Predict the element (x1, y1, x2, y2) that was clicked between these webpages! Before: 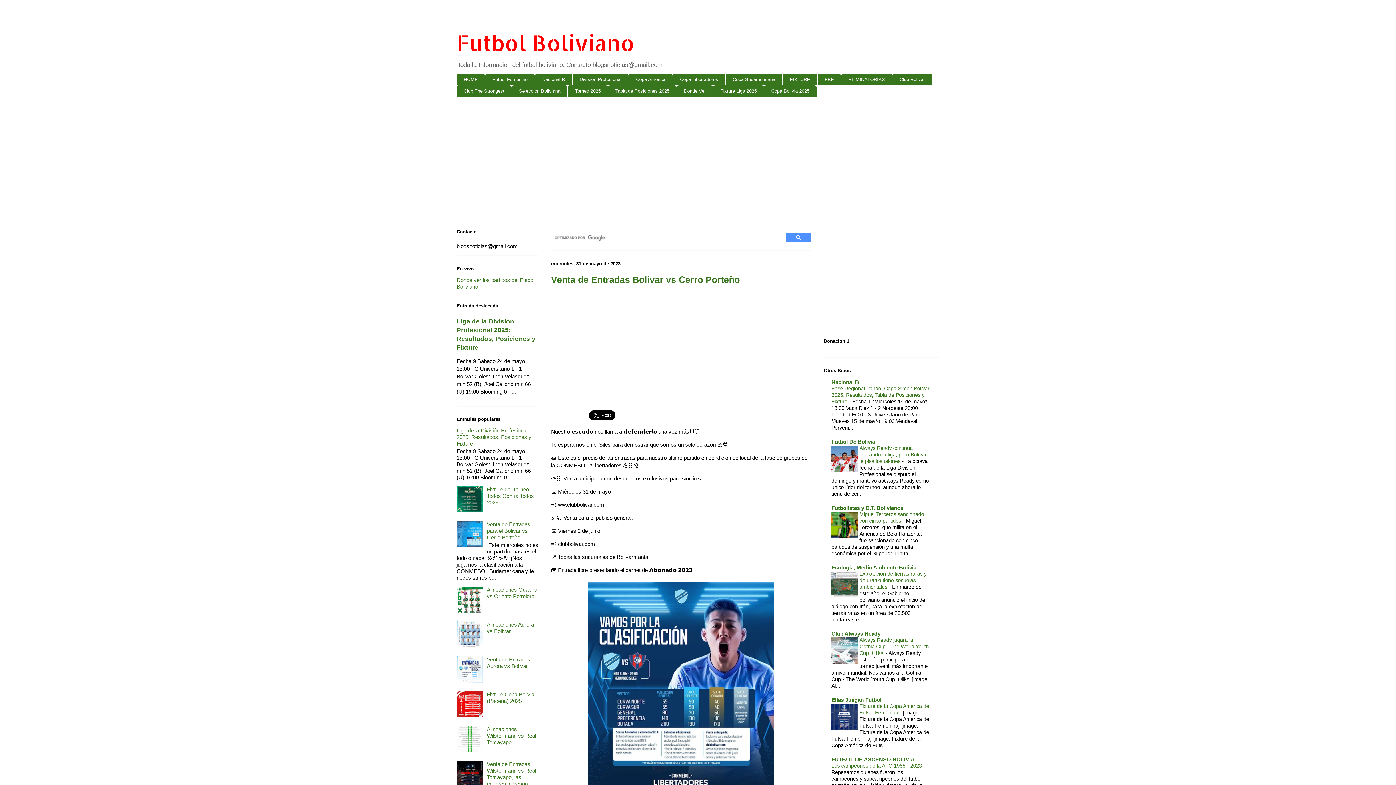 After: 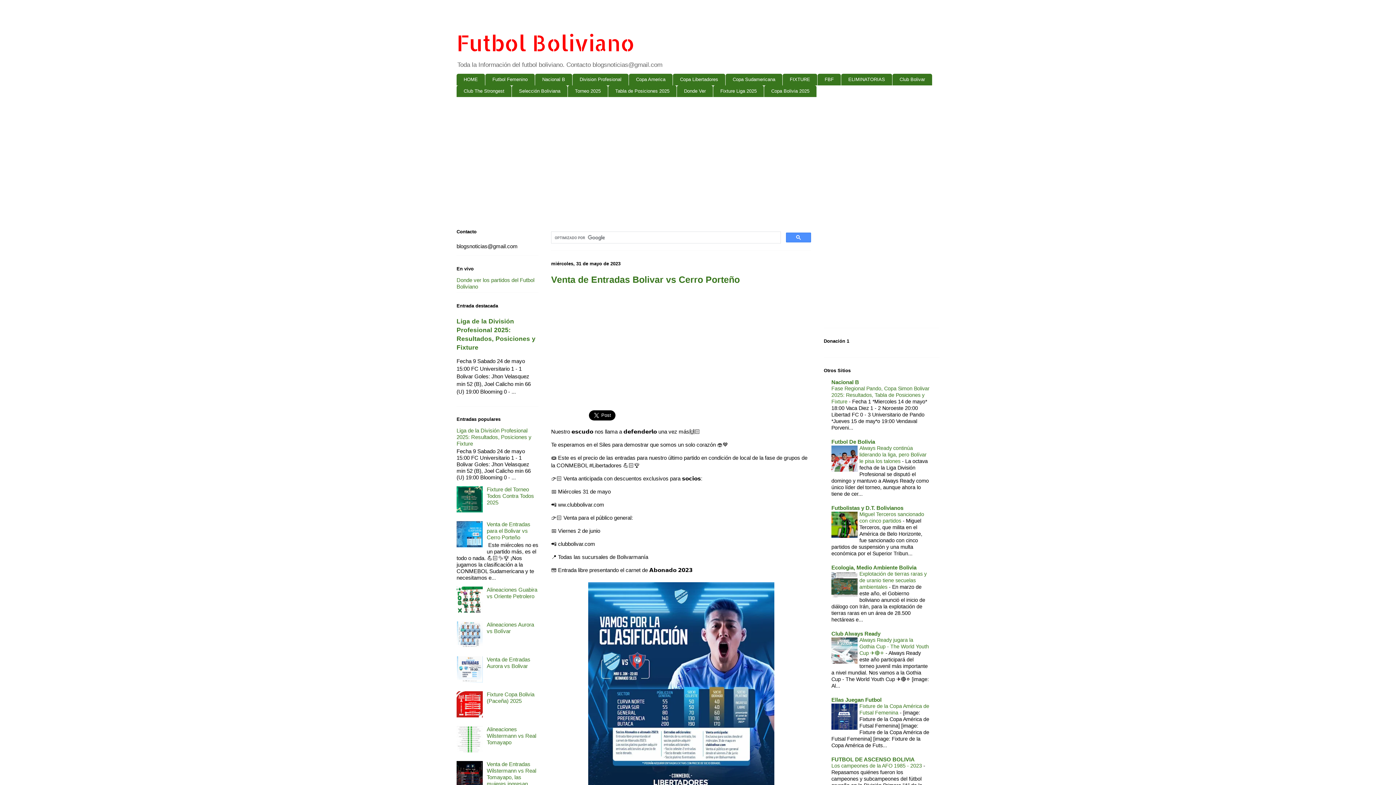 Action: bbox: (831, 467, 857, 473)